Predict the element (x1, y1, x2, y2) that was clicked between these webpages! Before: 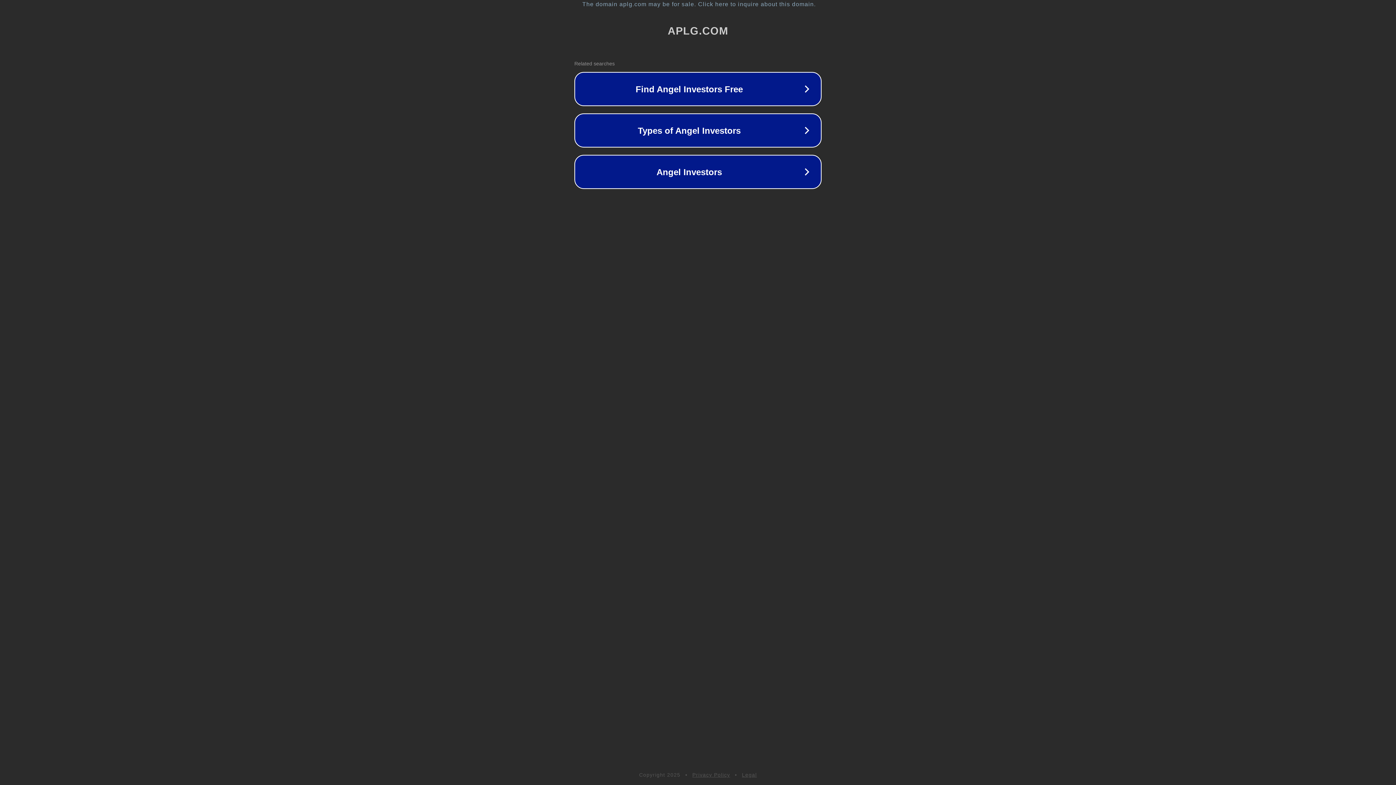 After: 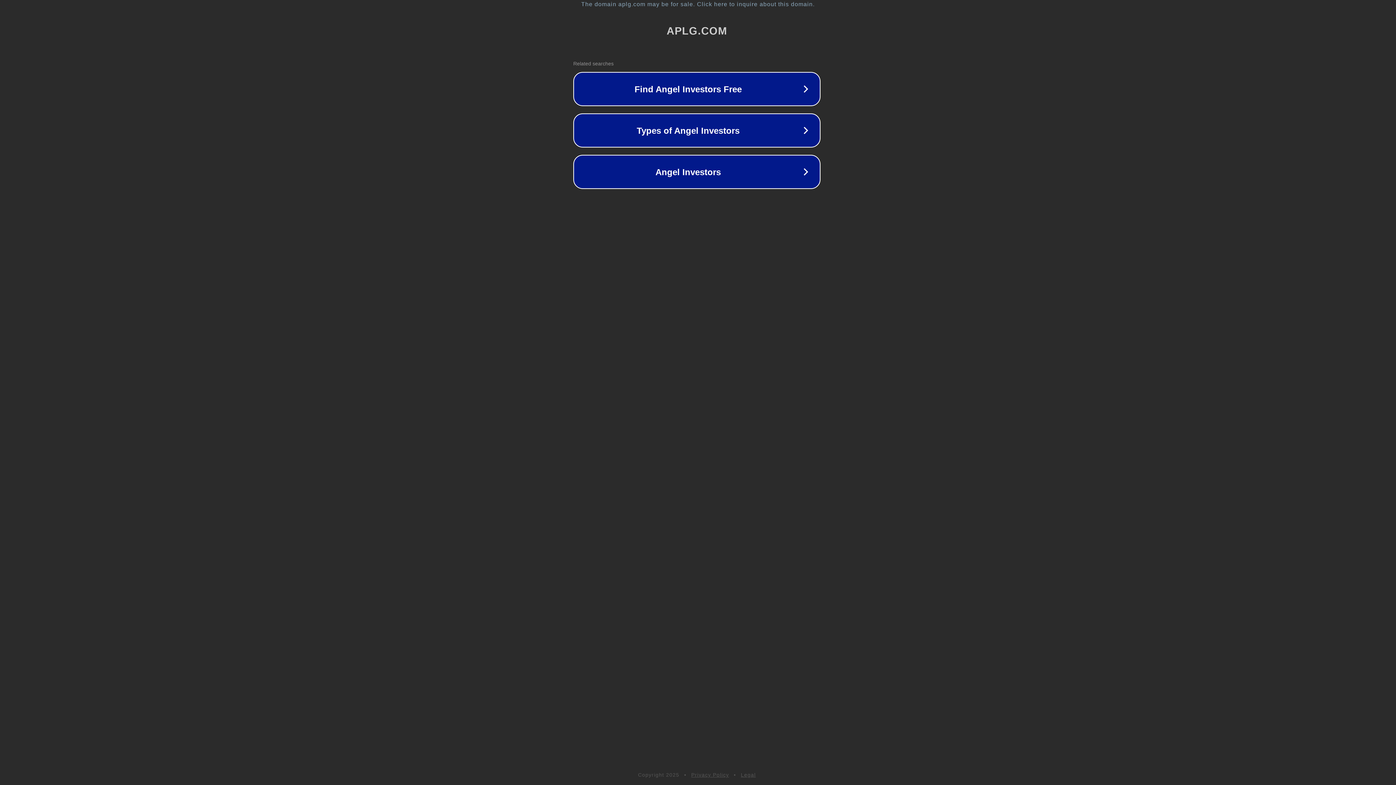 Action: label: The domain aplg.com may be for sale. Click here to inquire about this domain. bbox: (1, 1, 1397, 7)